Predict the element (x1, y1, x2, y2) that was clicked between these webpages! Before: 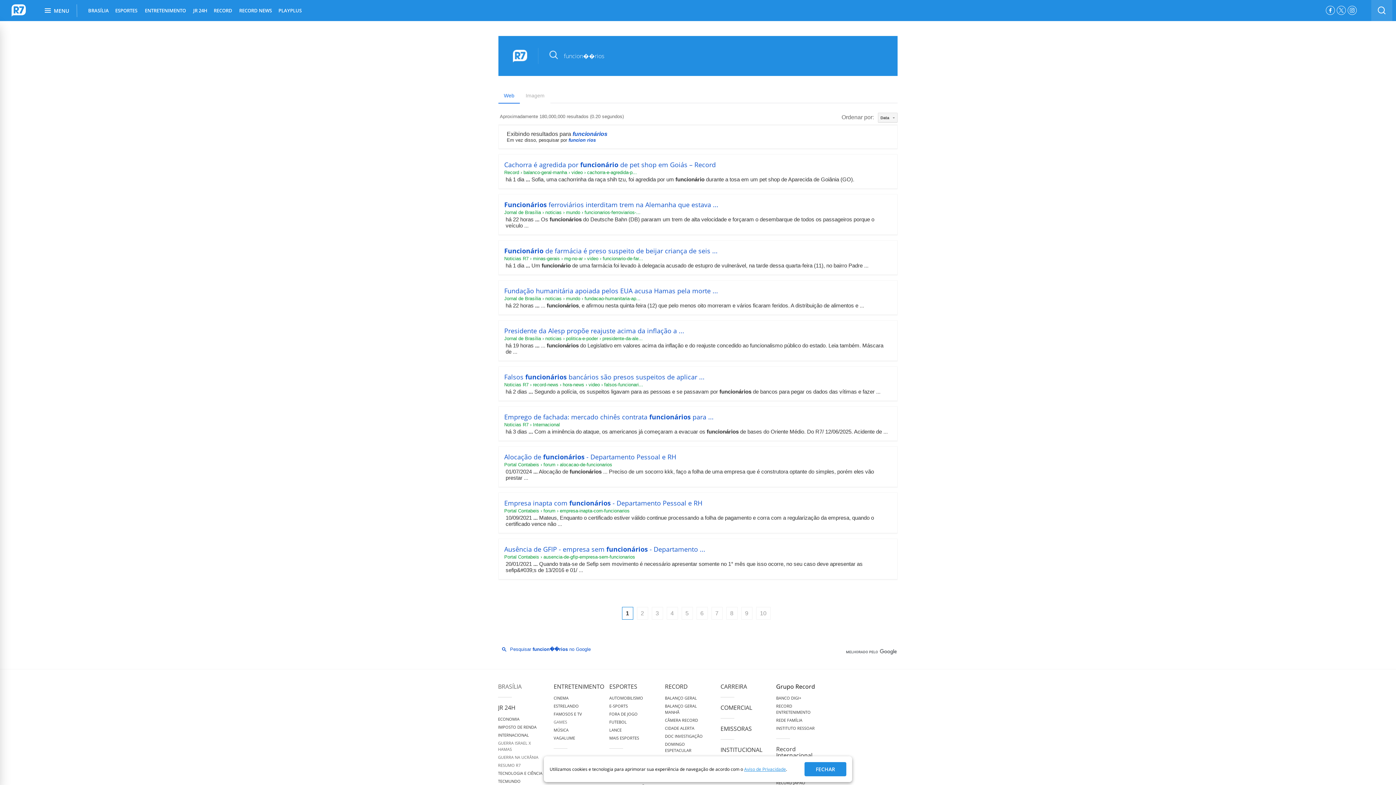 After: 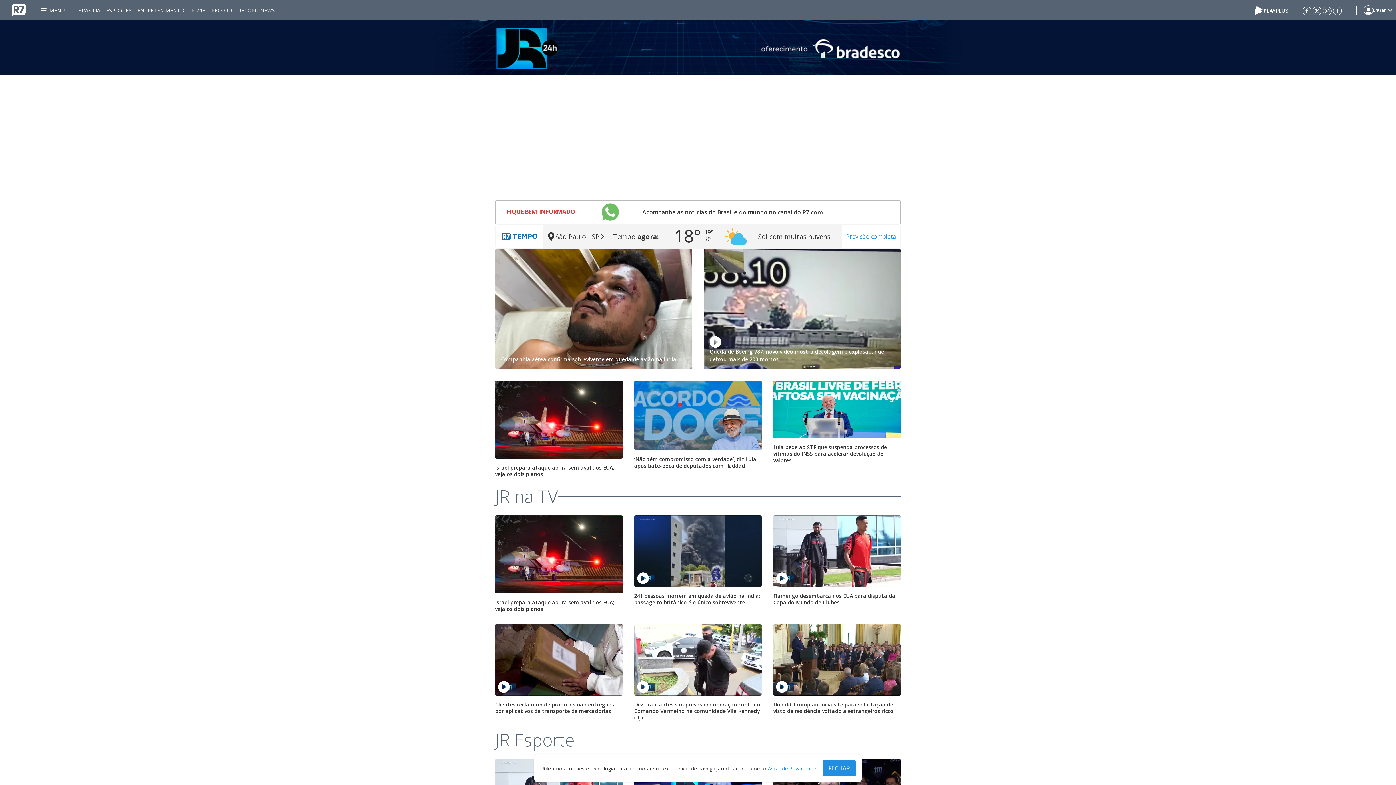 Action: label: RESUMO R7 bbox: (498, 762, 520, 768)